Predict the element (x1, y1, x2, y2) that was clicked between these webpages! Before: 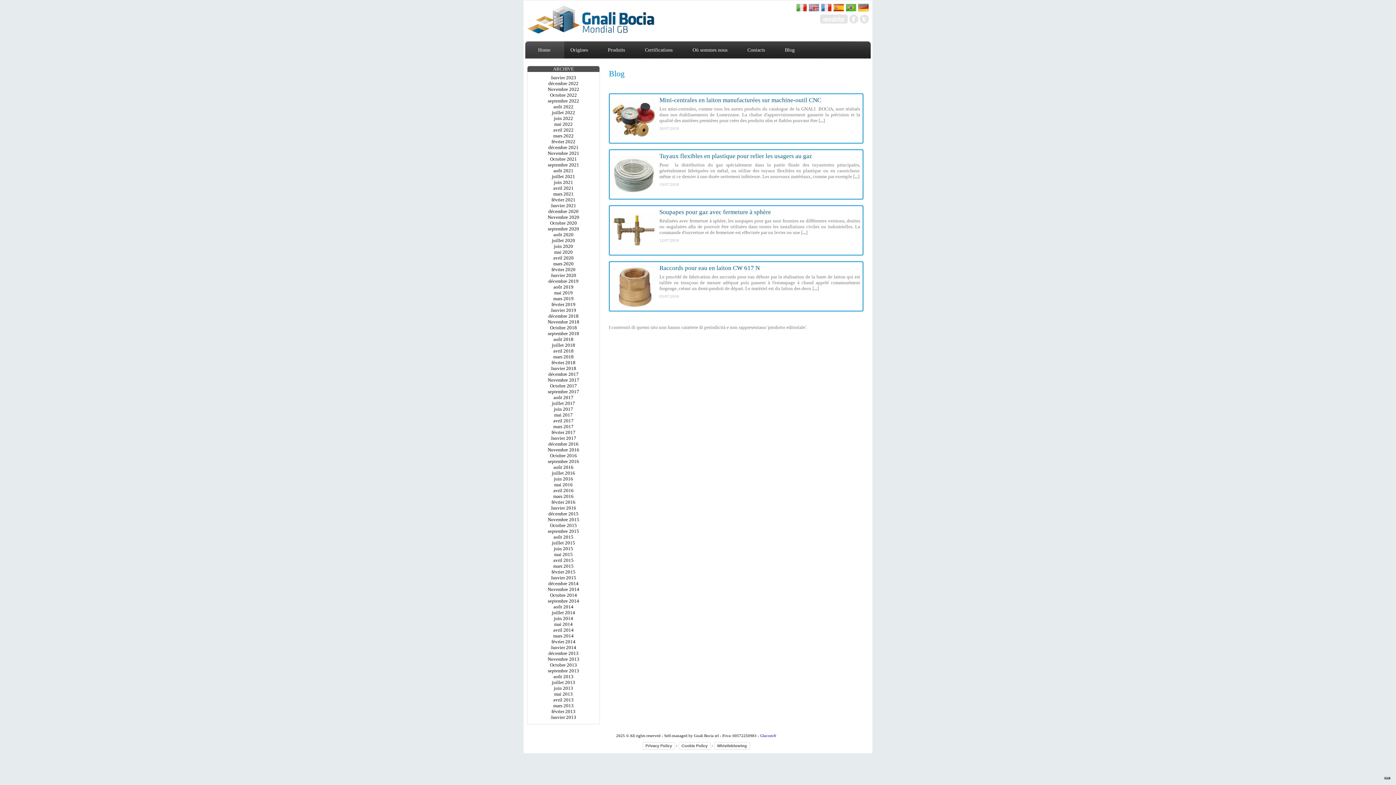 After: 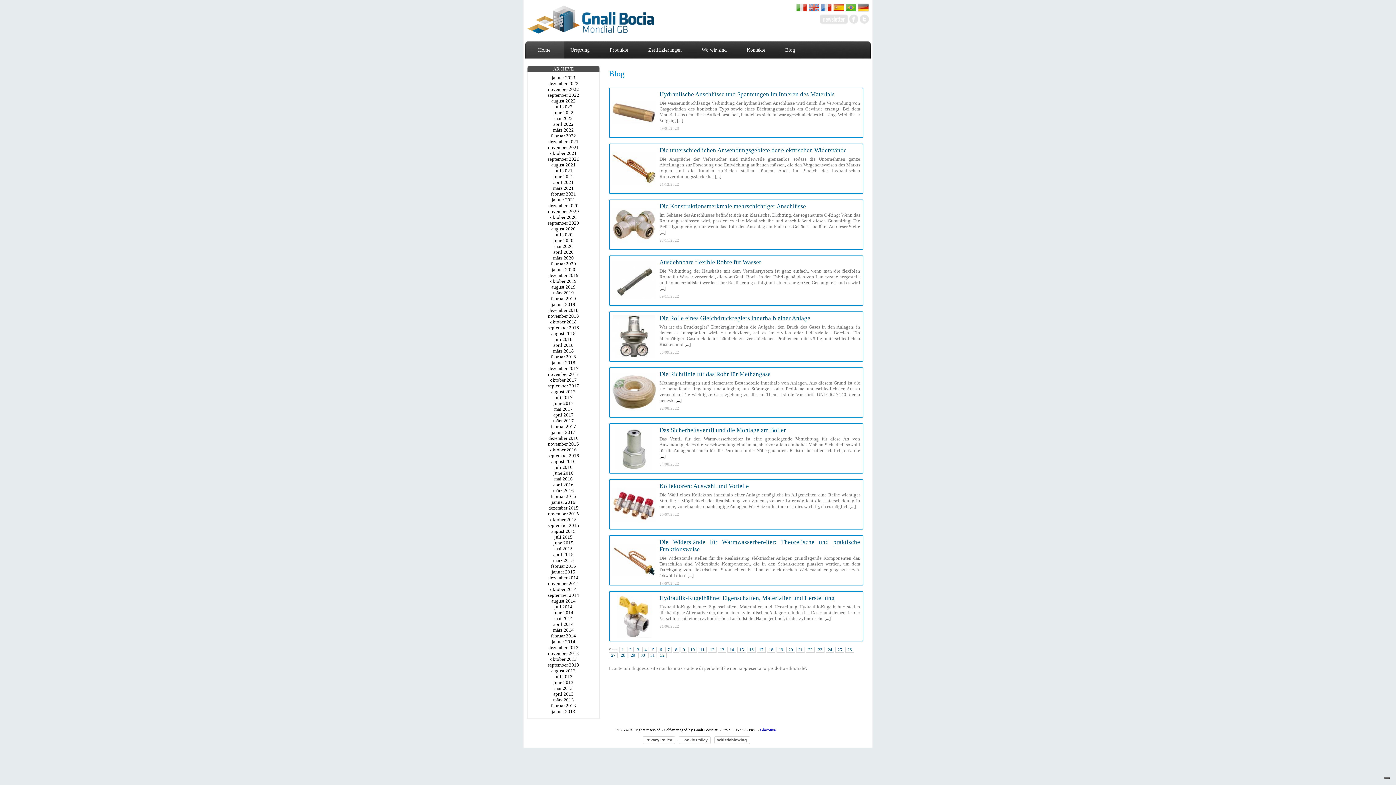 Action: bbox: (858, 8, 869, 14)